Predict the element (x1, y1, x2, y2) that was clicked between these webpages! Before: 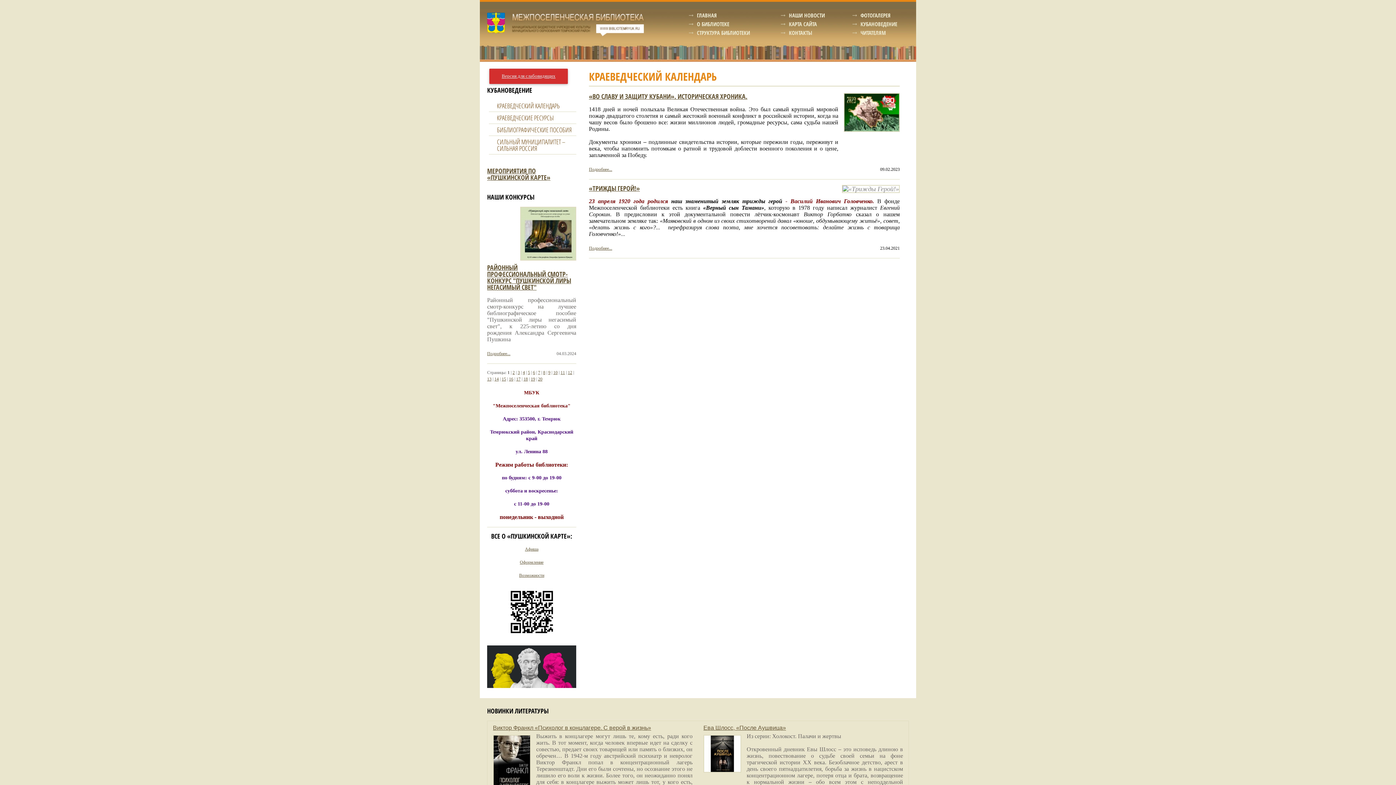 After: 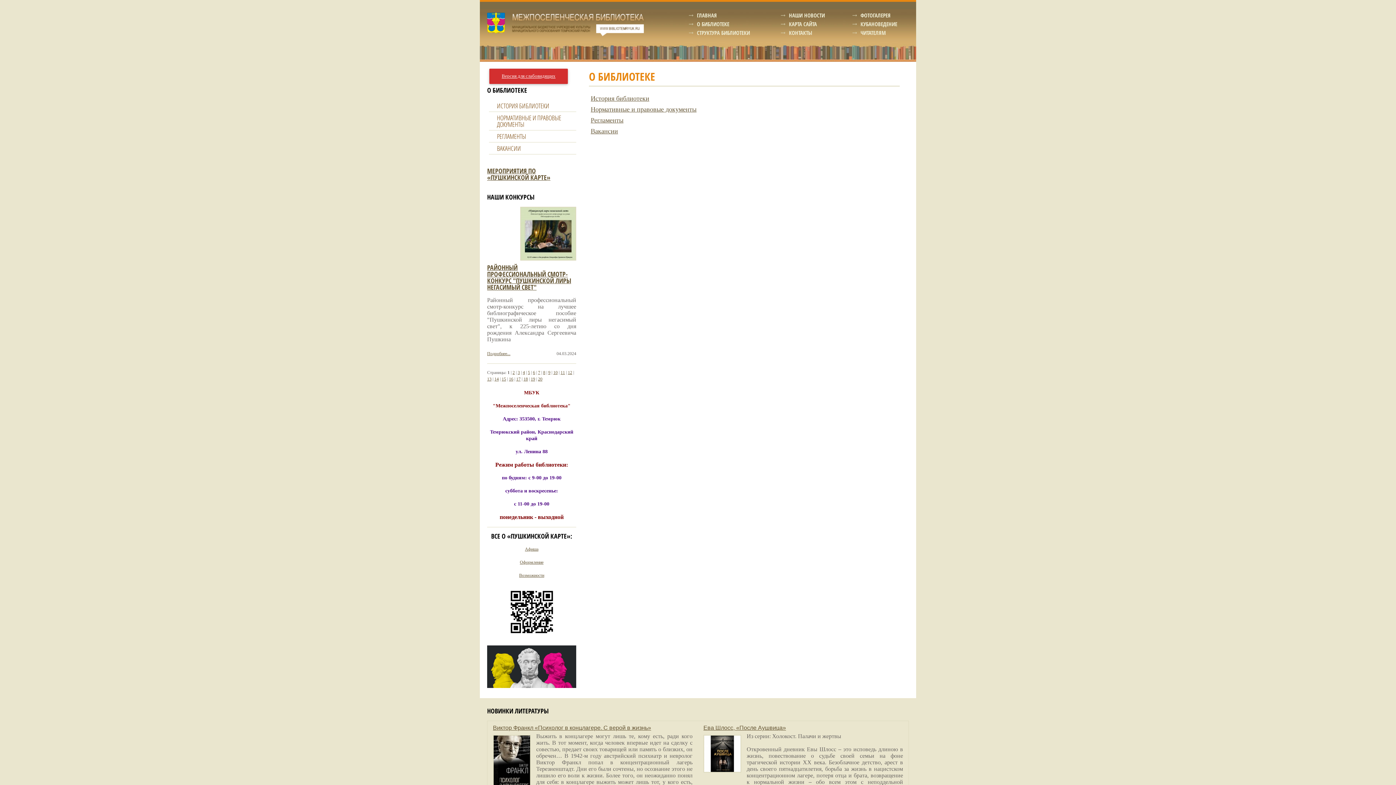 Action: bbox: (689, 20, 729, 27) label: О БИБЛИОТЕКЕ